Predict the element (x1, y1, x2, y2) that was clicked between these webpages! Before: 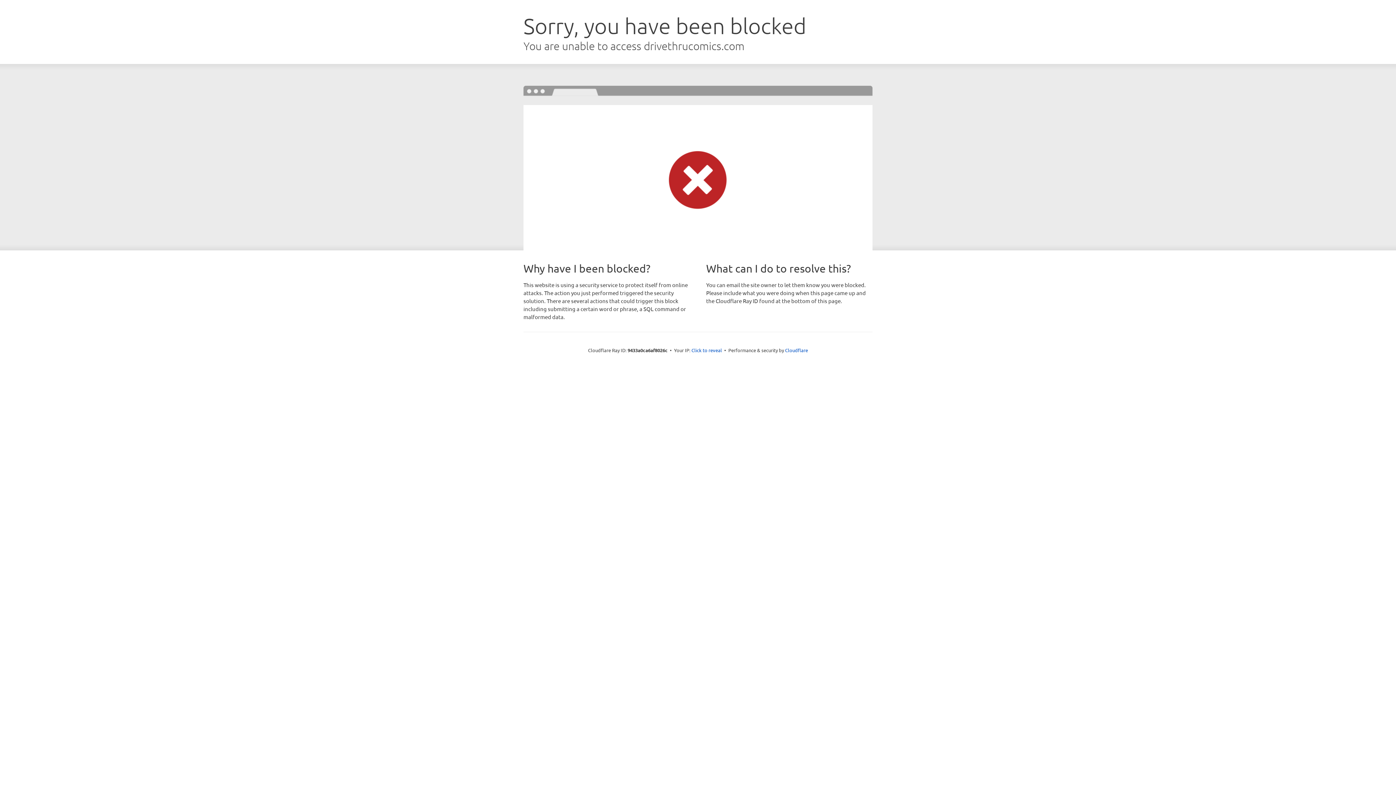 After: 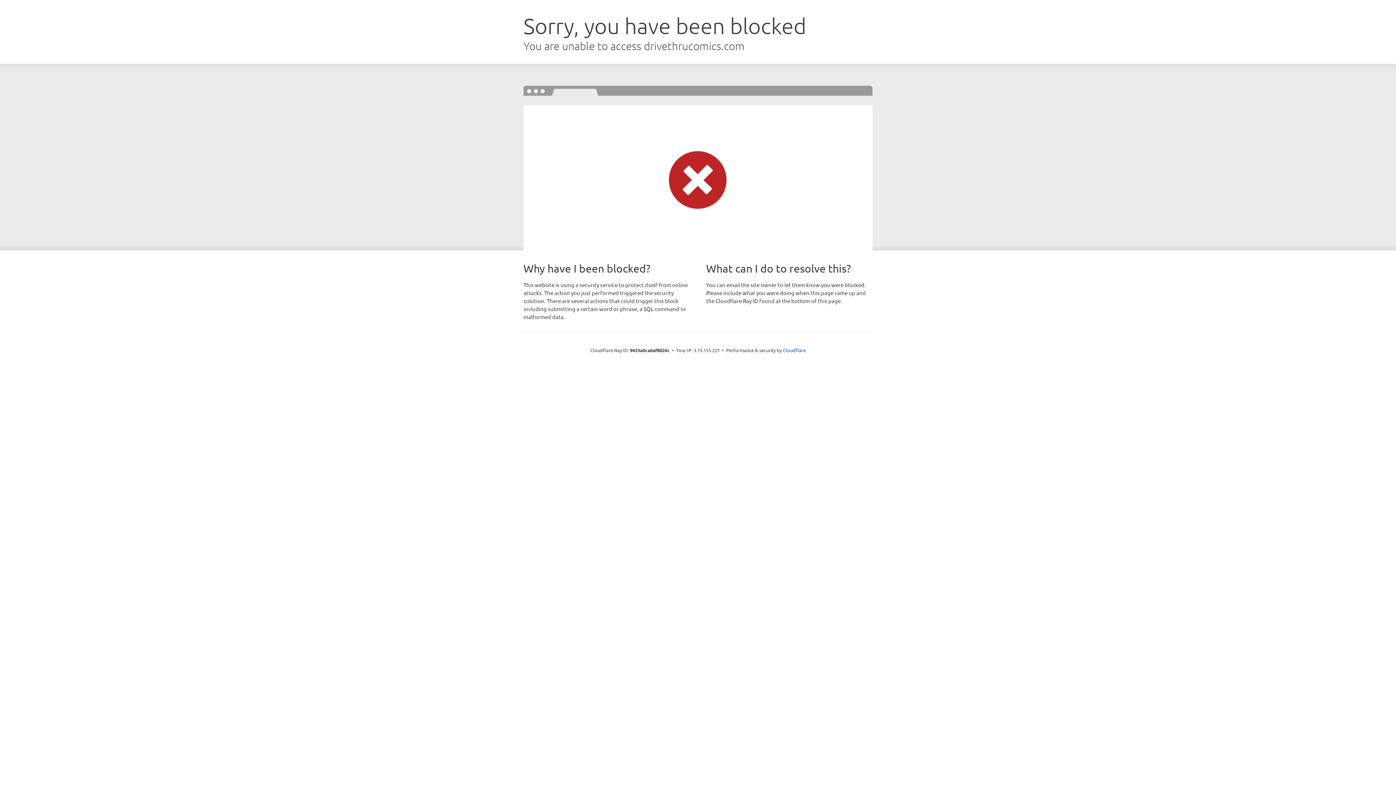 Action: bbox: (691, 346, 722, 353) label: Click to reveal